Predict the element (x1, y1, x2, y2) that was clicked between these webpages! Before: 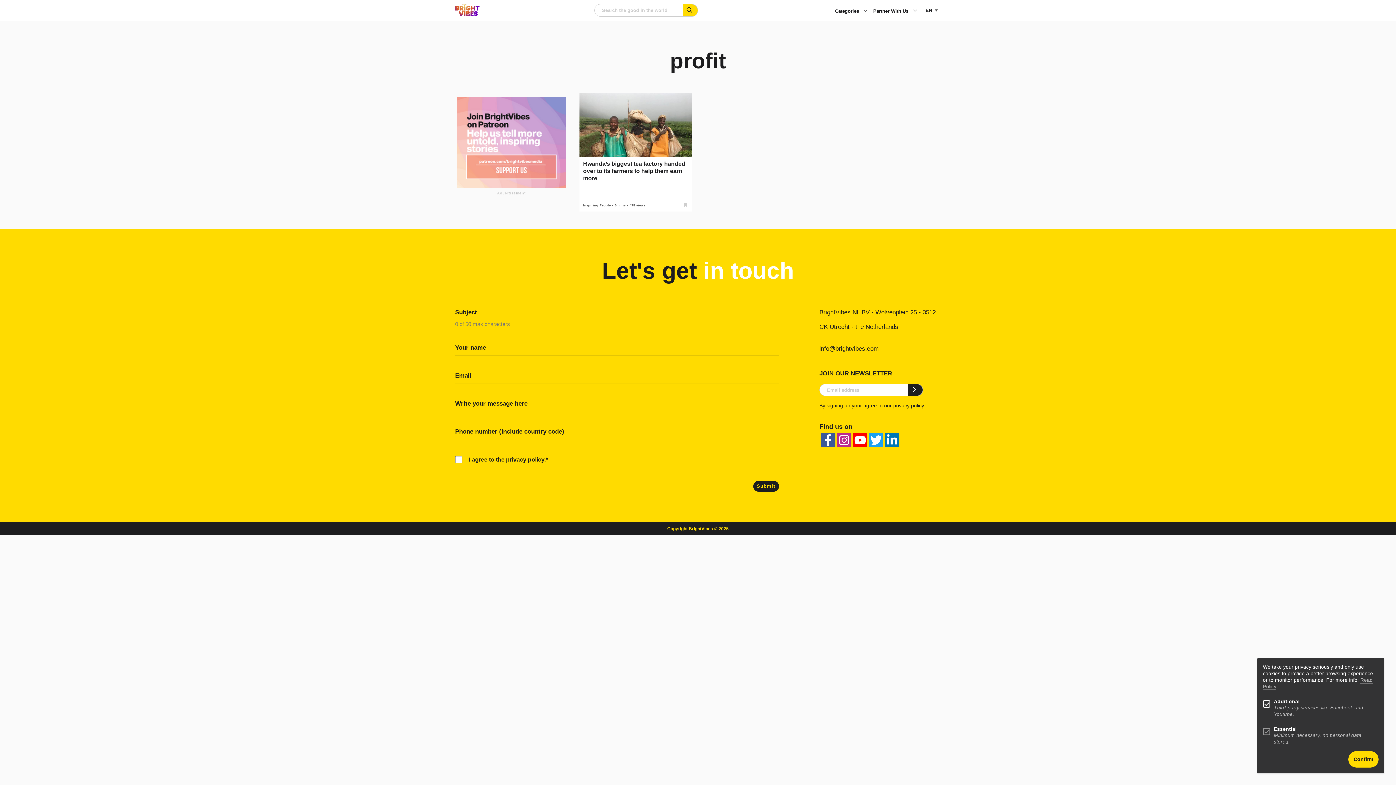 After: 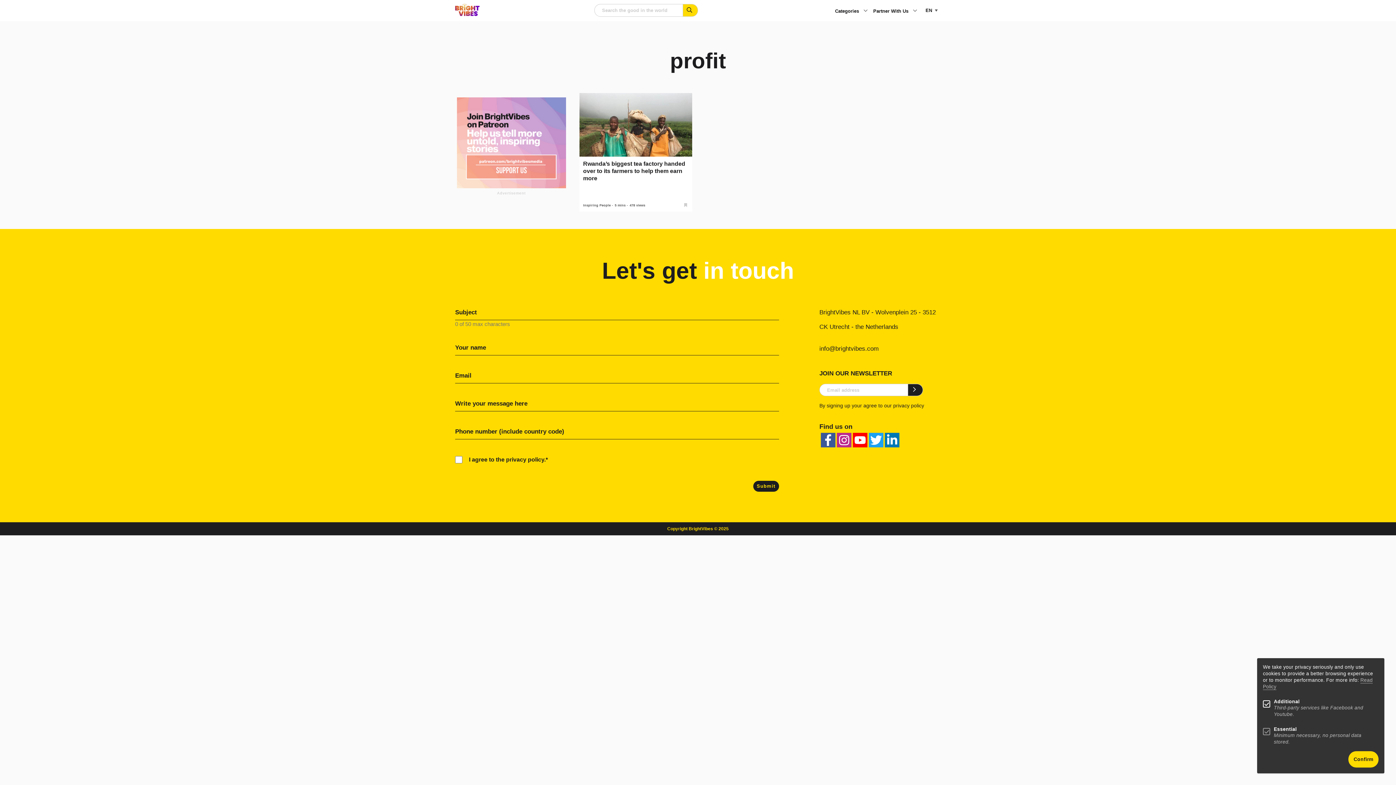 Action: label: linkedin bbox: (885, 433, 899, 447)